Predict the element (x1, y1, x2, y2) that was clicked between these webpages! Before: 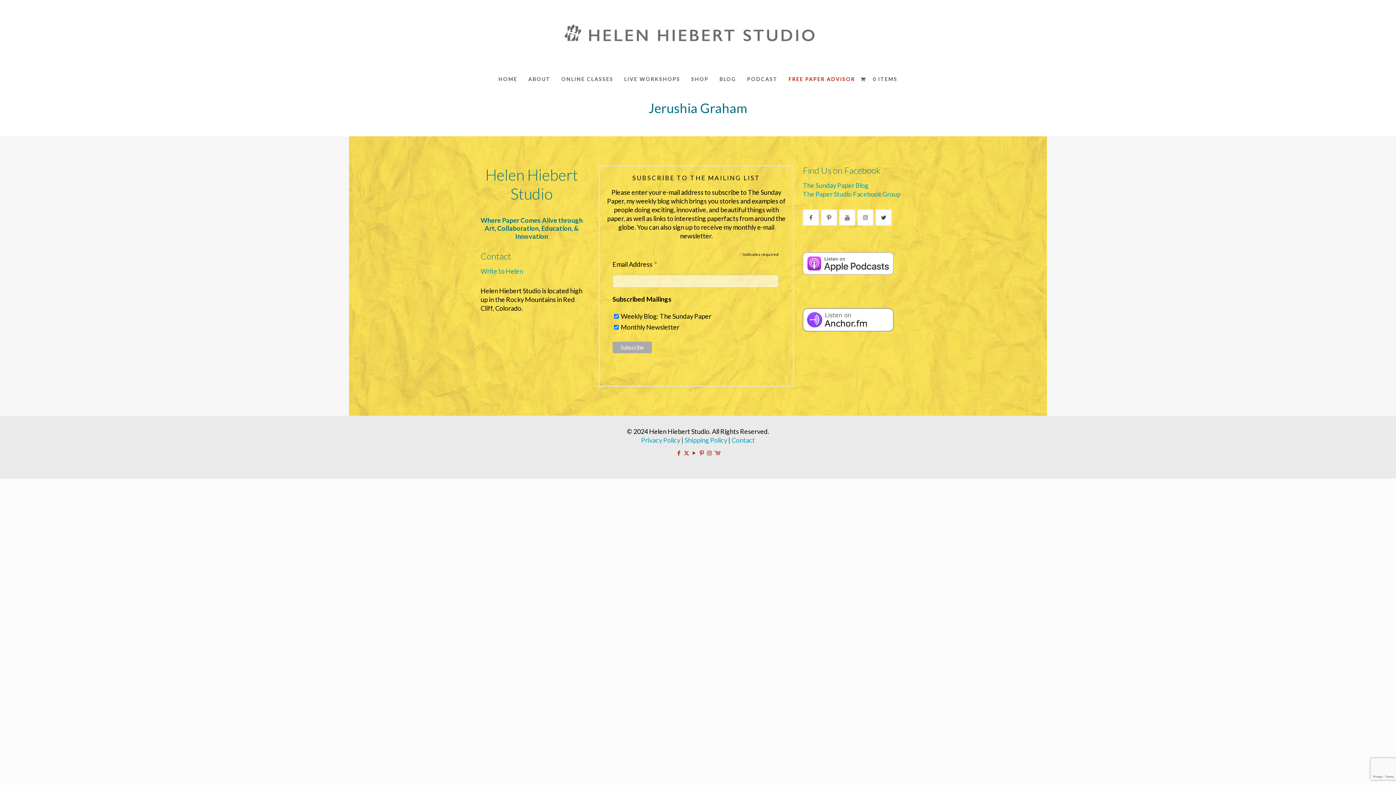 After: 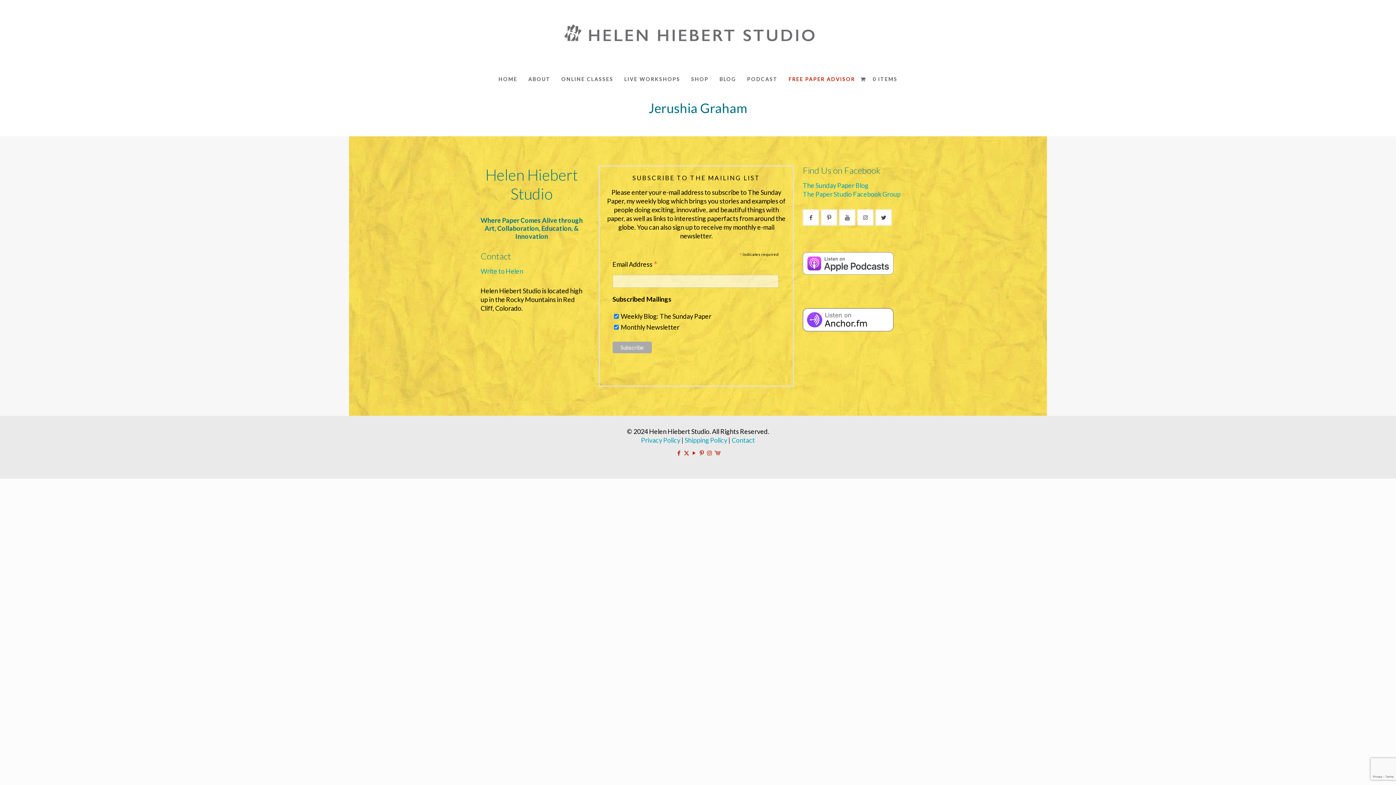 Action: label: YouTube icon bbox: (691, 449, 697, 456)